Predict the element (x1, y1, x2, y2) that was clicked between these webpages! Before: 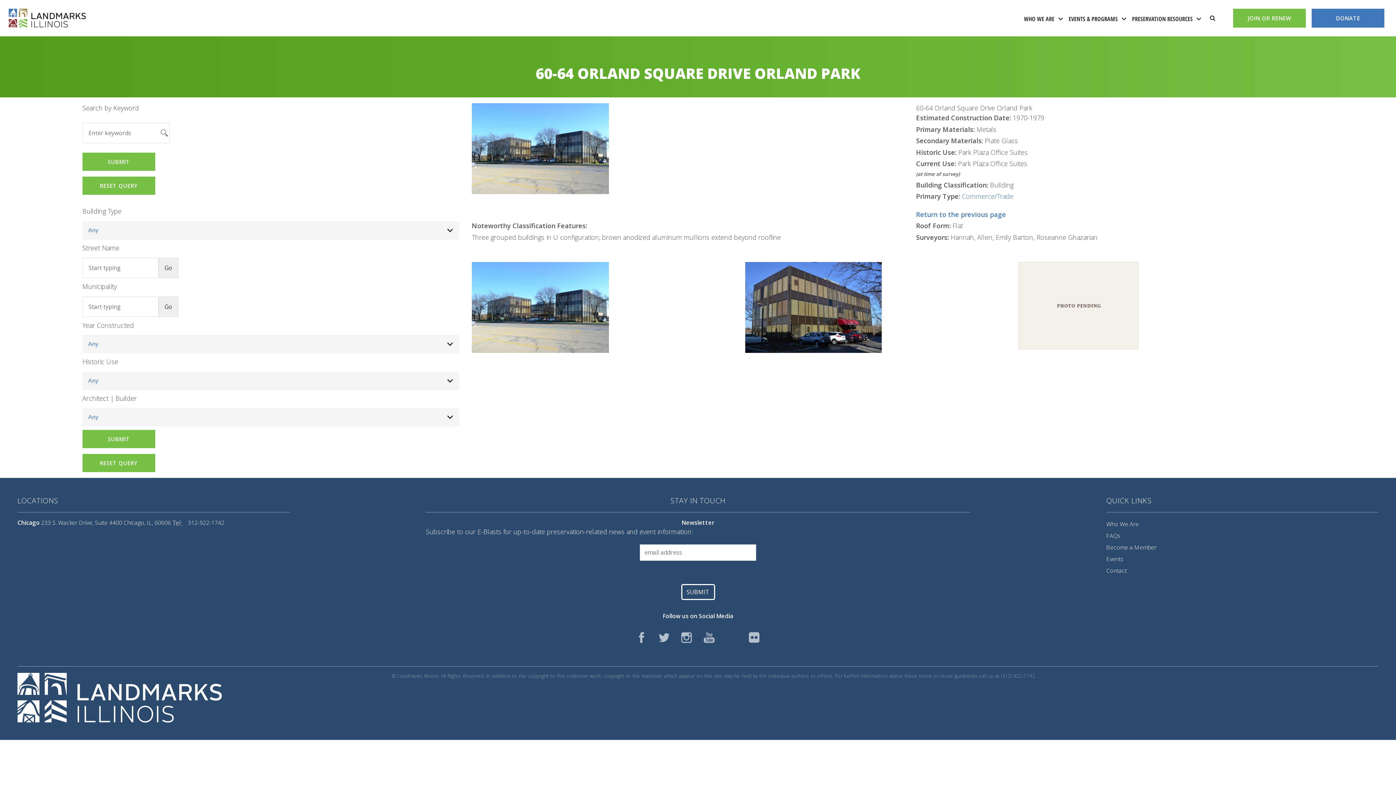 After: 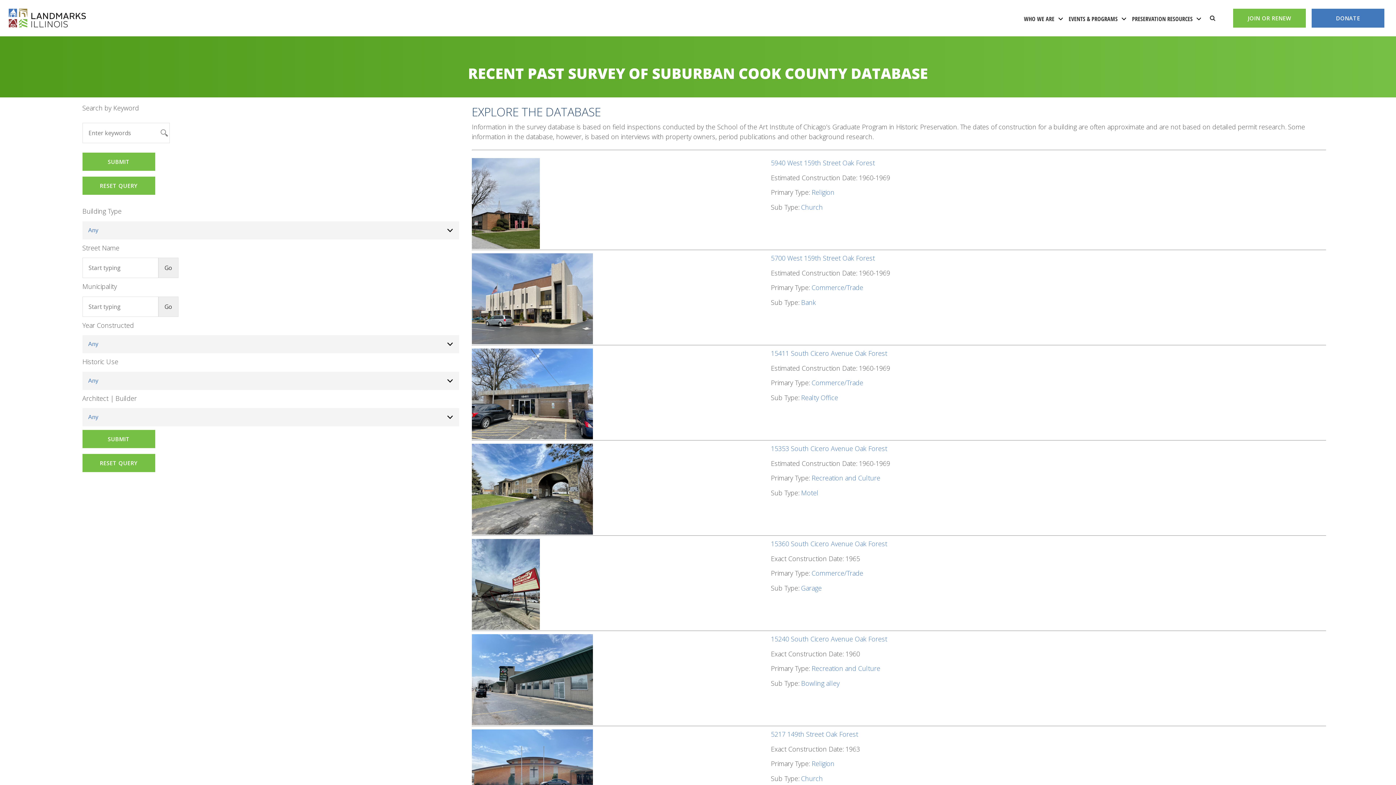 Action: label: RESET QUERY bbox: (99, 182, 137, 189)